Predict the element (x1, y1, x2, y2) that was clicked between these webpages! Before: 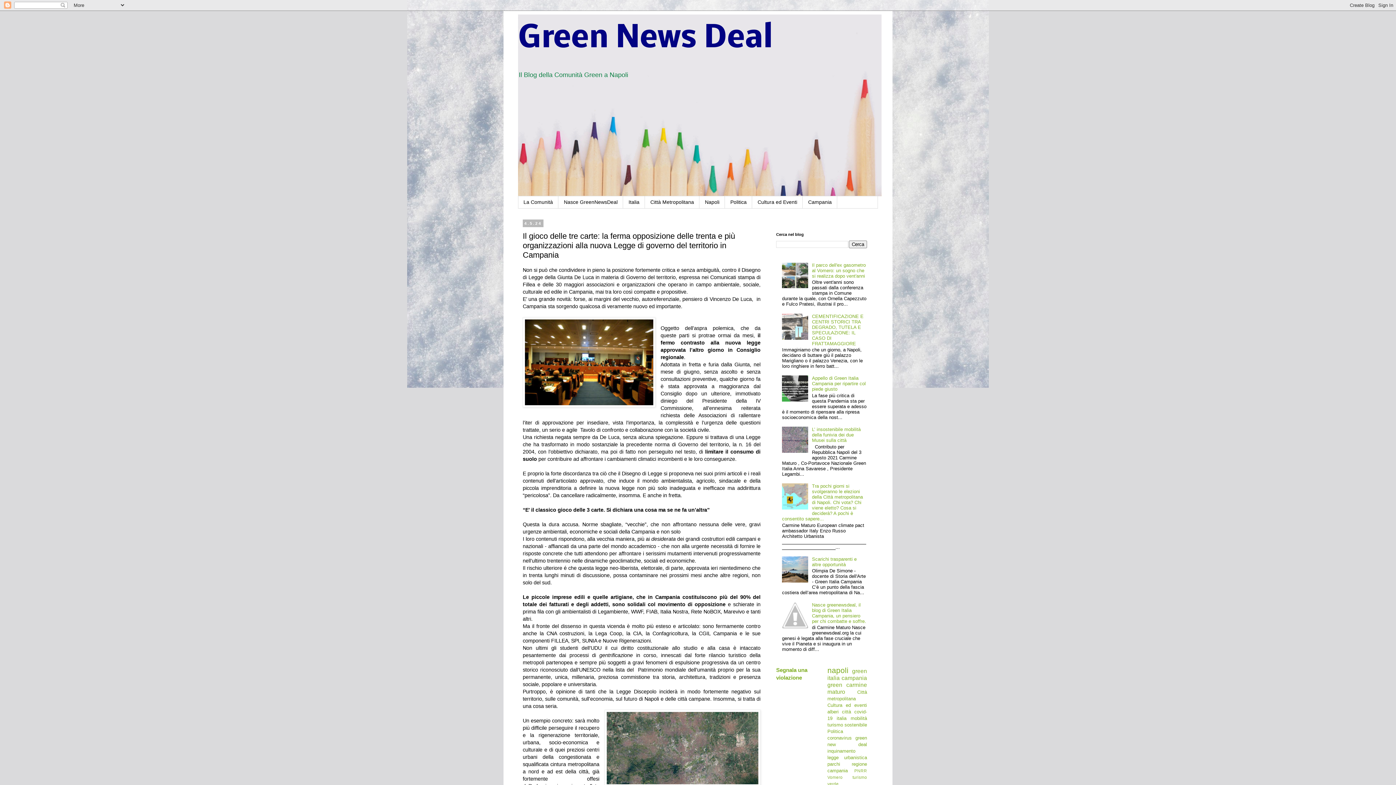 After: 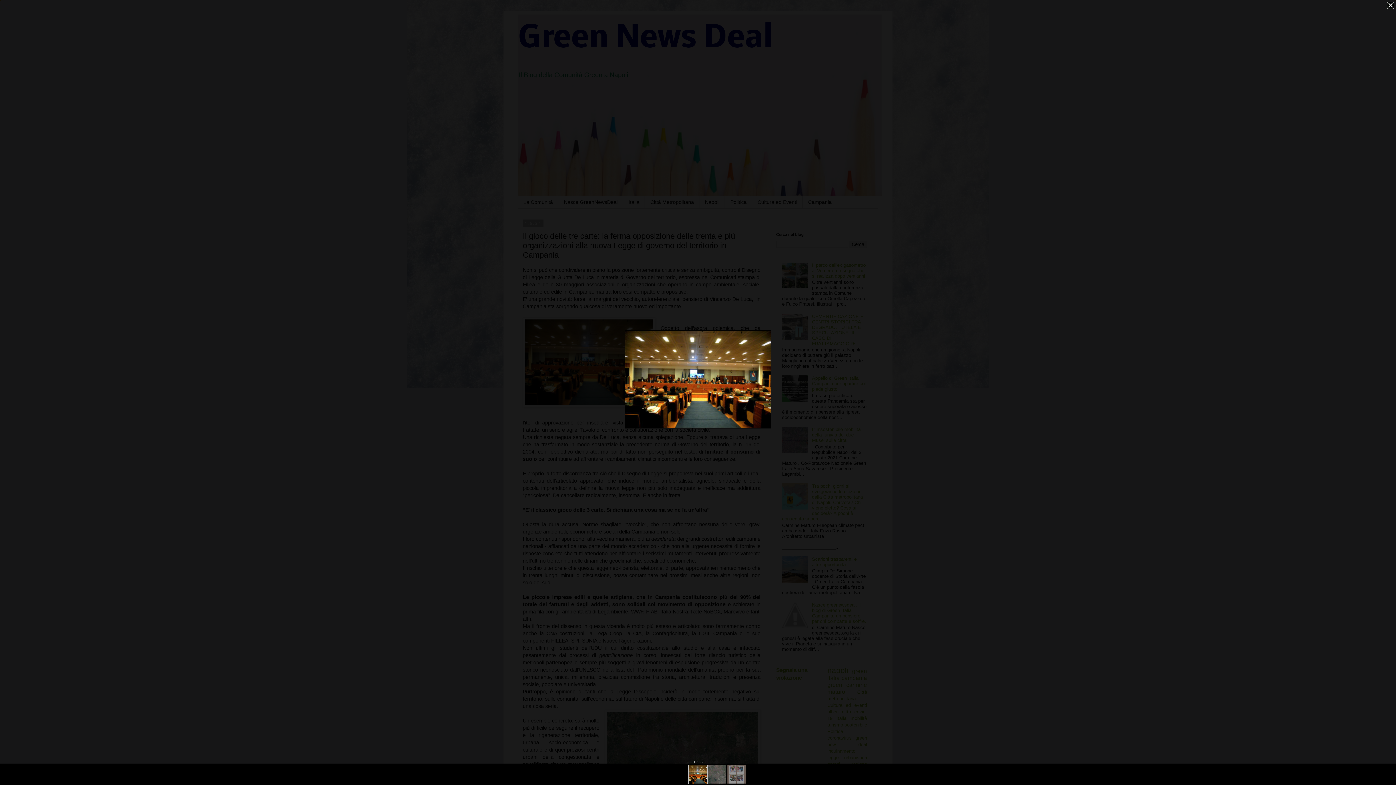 Action: bbox: (522, 317, 655, 408)